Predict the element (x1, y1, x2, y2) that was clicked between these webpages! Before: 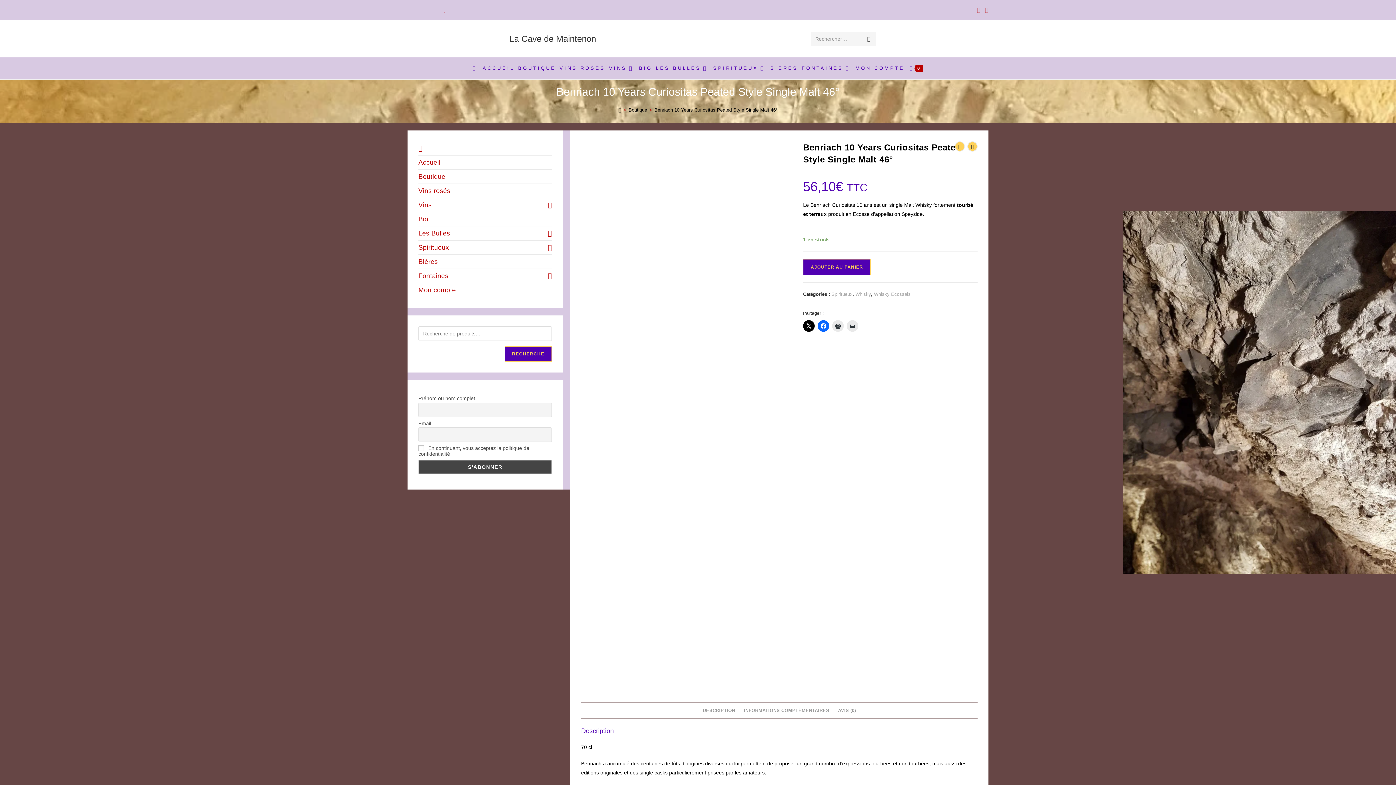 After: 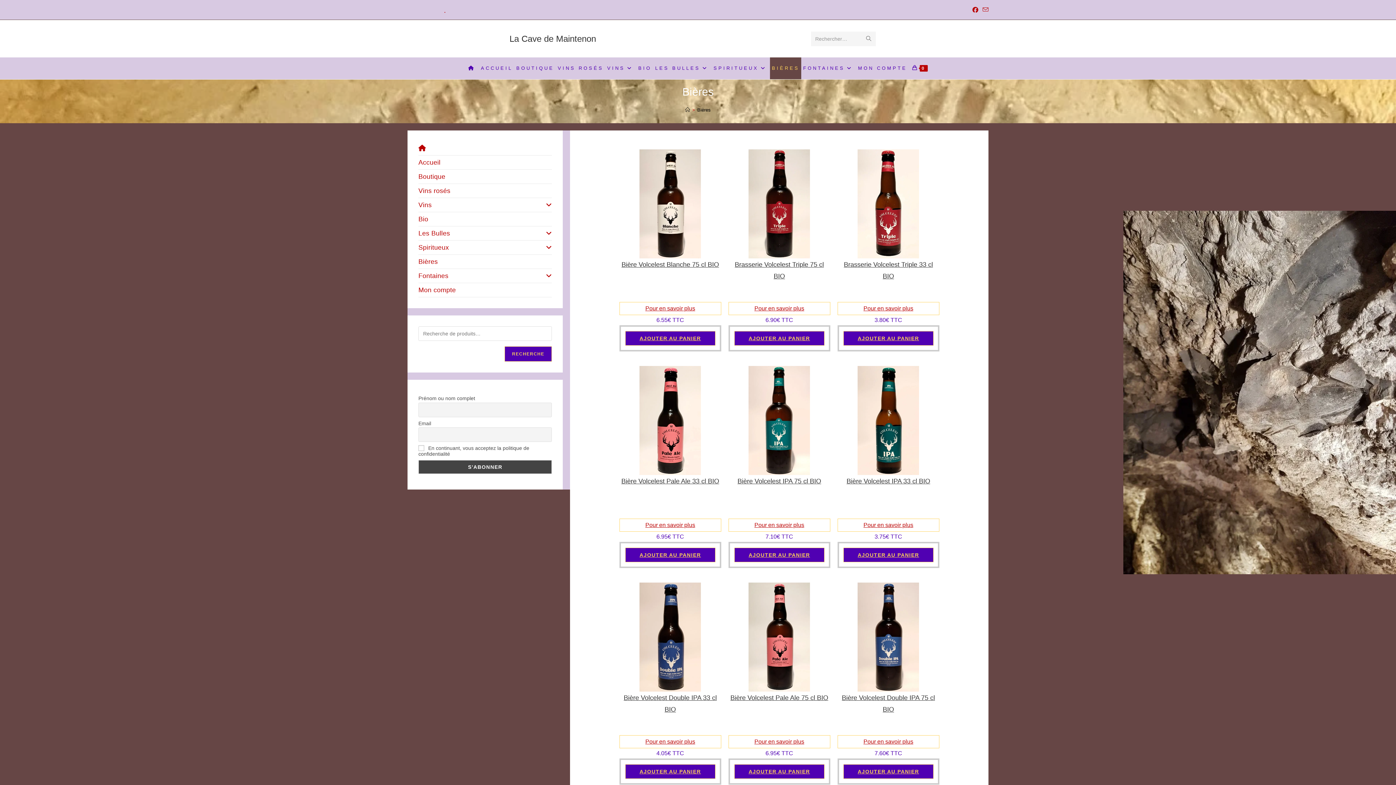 Action: bbox: (768, 57, 800, 79) label: BIÈRES